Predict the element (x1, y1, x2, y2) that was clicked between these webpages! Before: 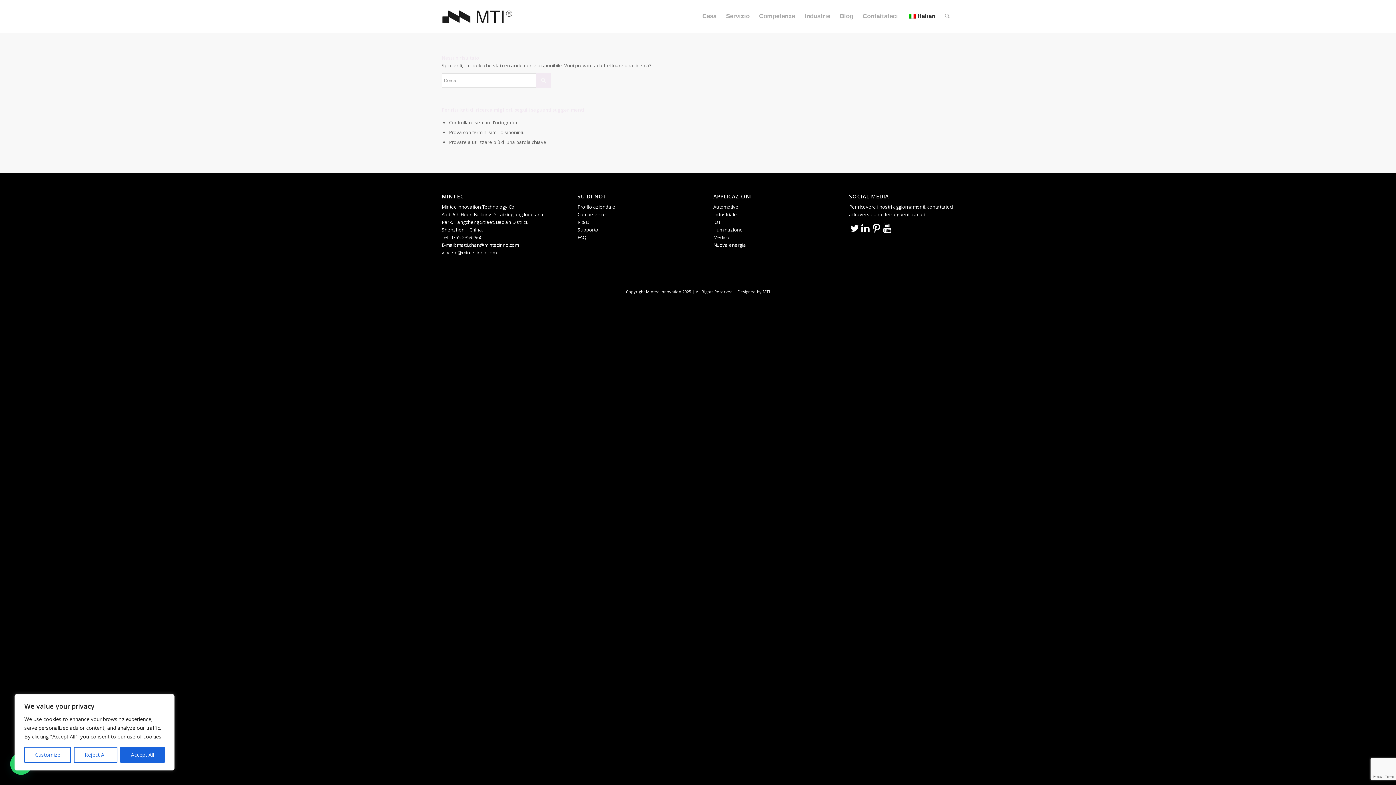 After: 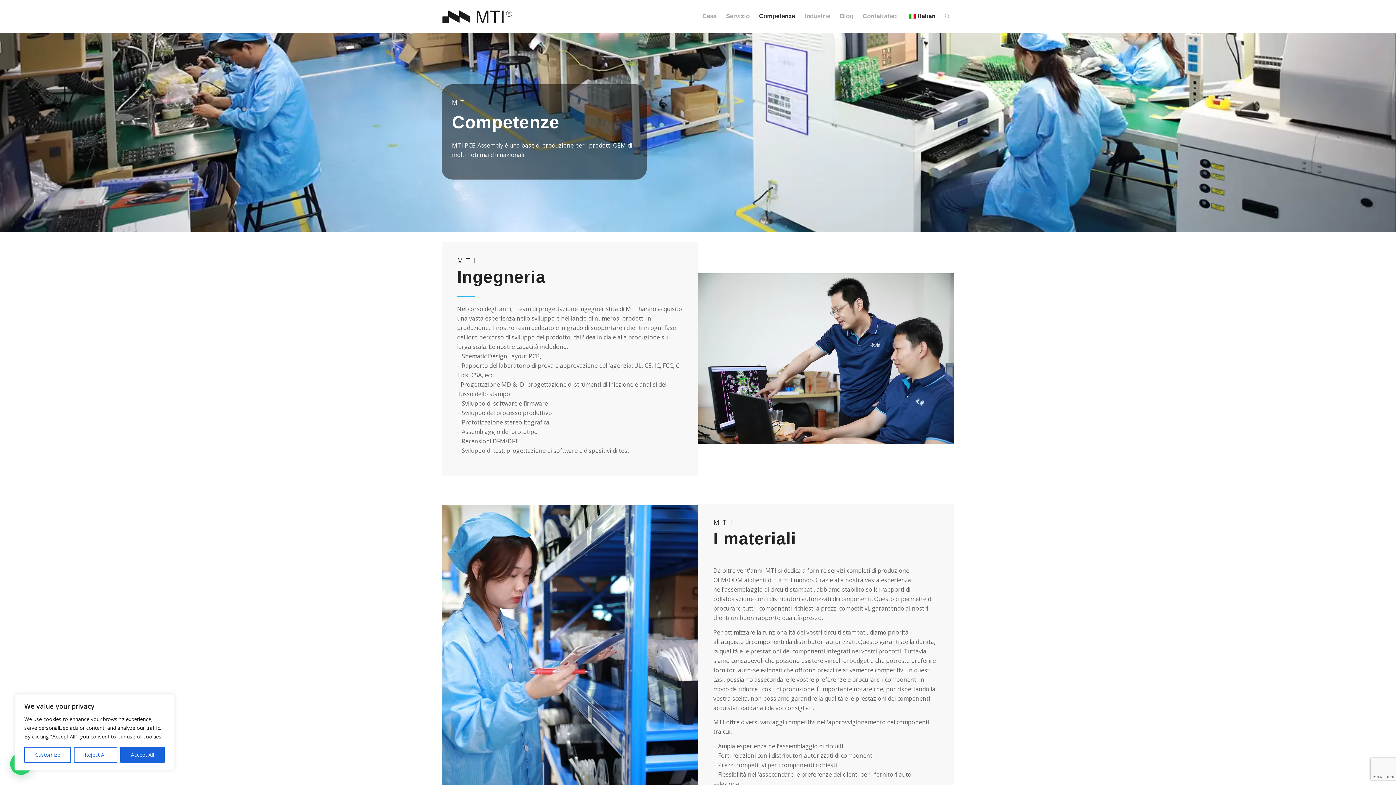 Action: bbox: (577, 211, 606, 217) label: Competenze